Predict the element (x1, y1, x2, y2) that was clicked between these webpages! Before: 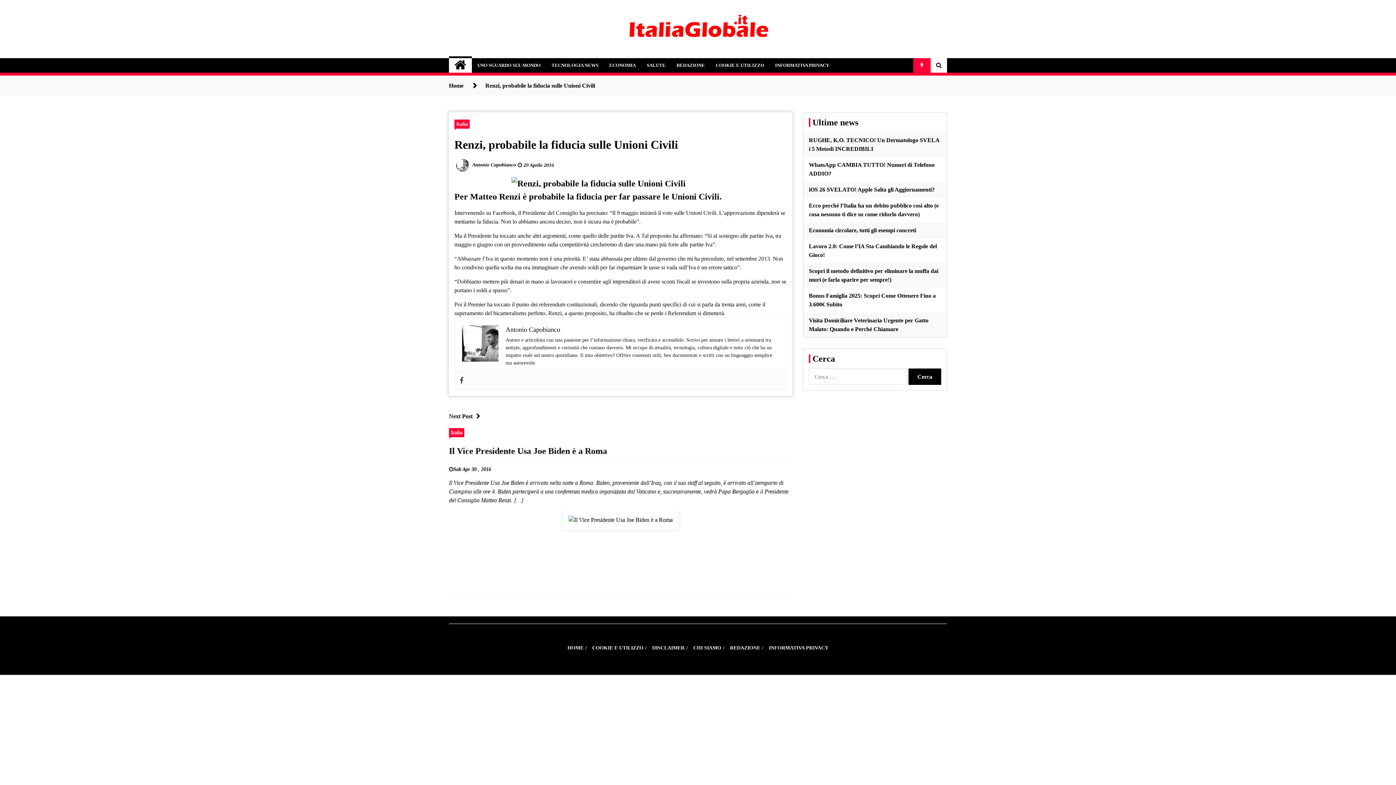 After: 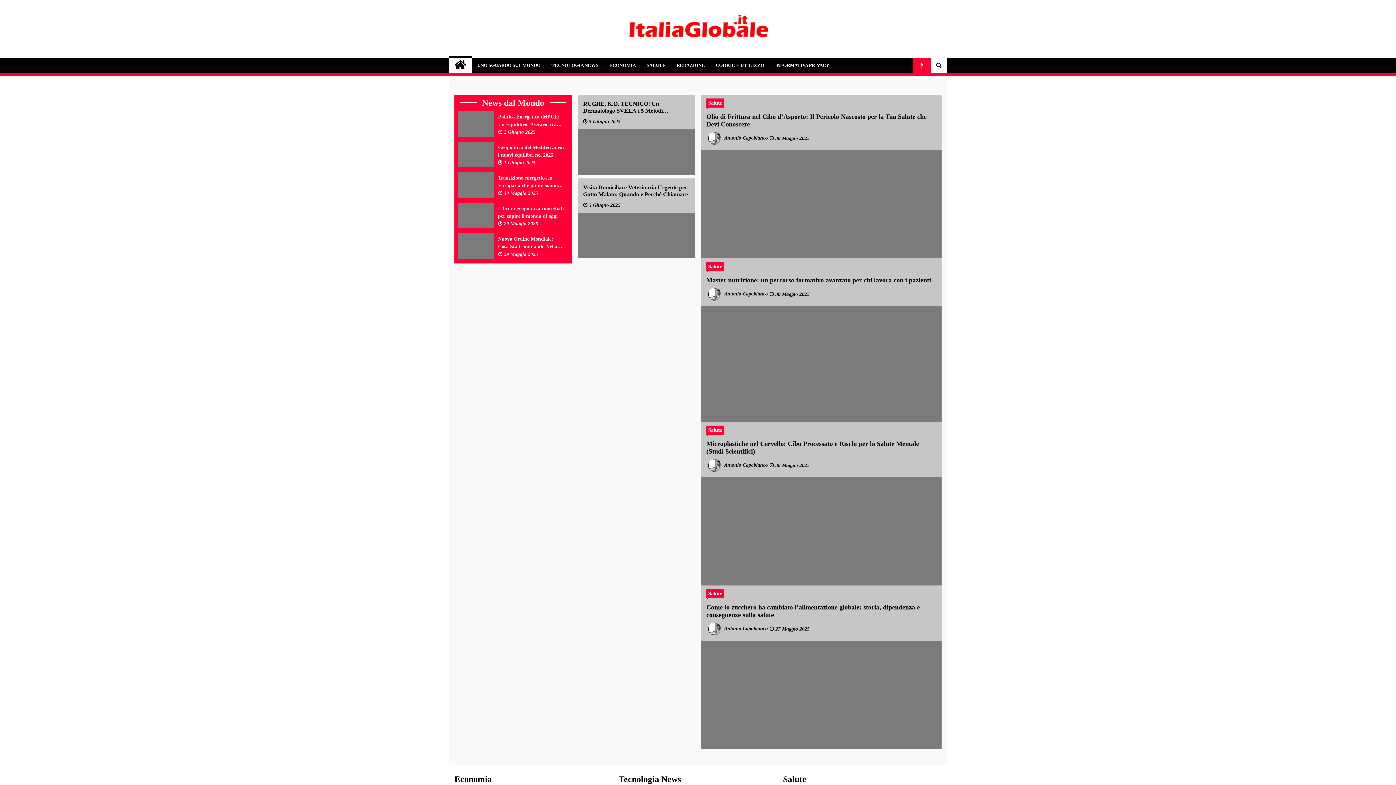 Action: bbox: (449, 82, 463, 88) label: Home